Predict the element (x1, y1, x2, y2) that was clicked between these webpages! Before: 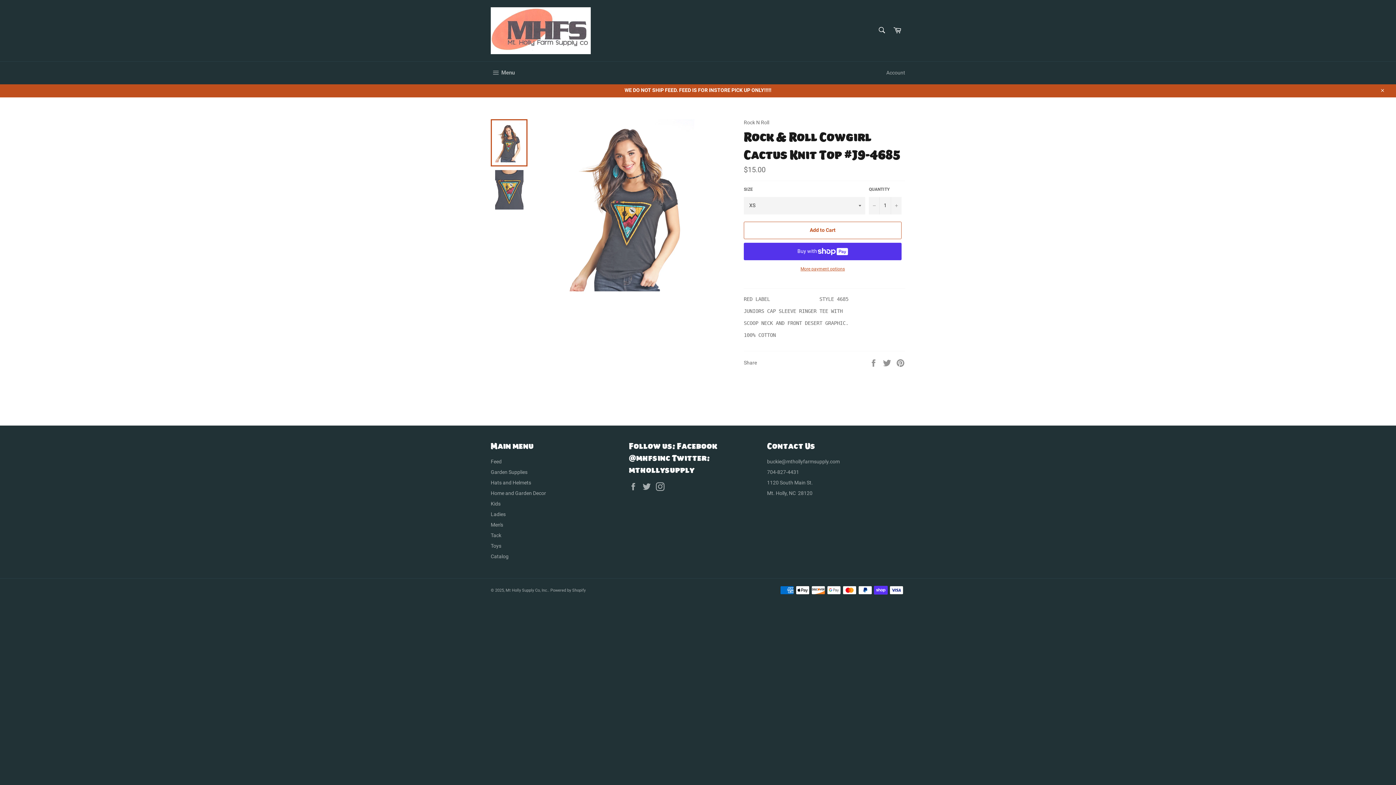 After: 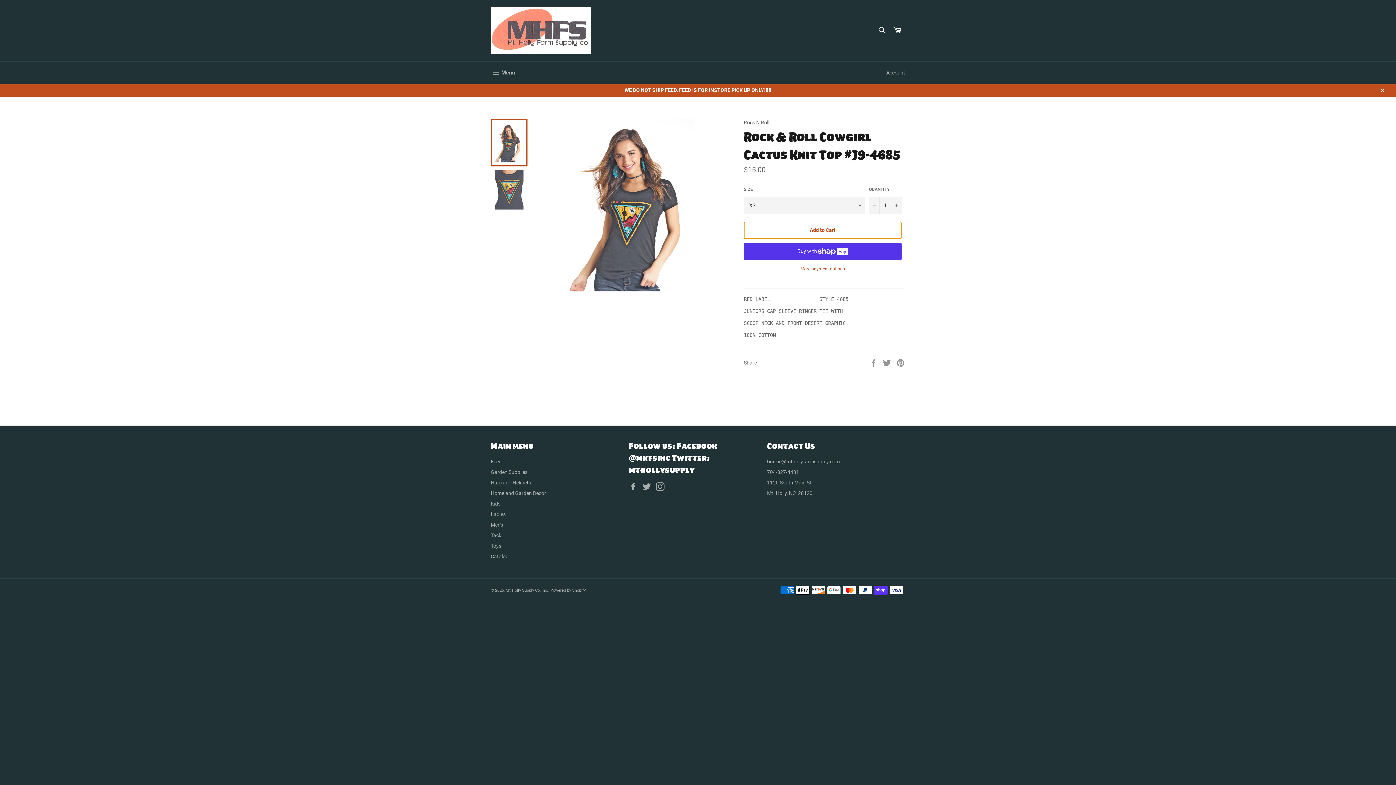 Action: bbox: (744, 221, 901, 239) label: Add to Cart